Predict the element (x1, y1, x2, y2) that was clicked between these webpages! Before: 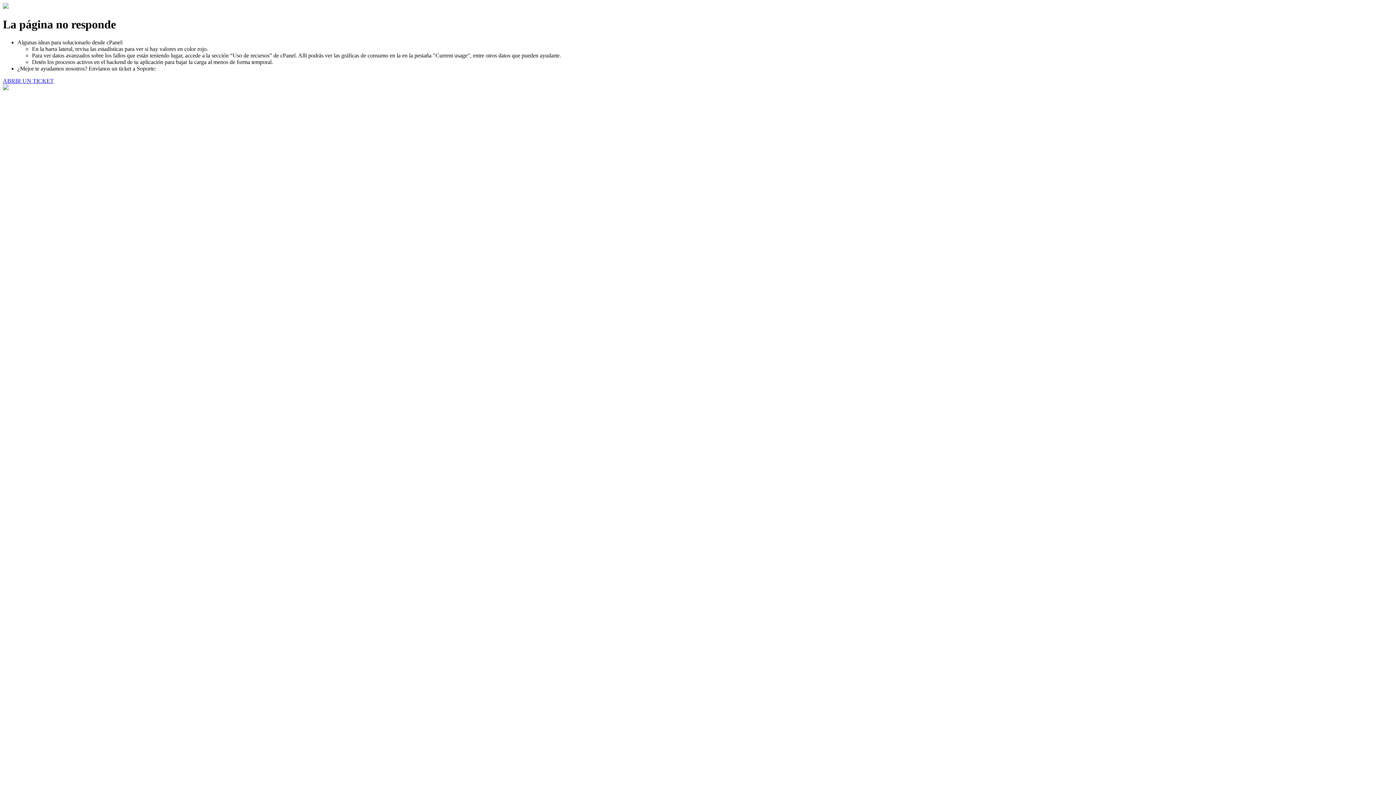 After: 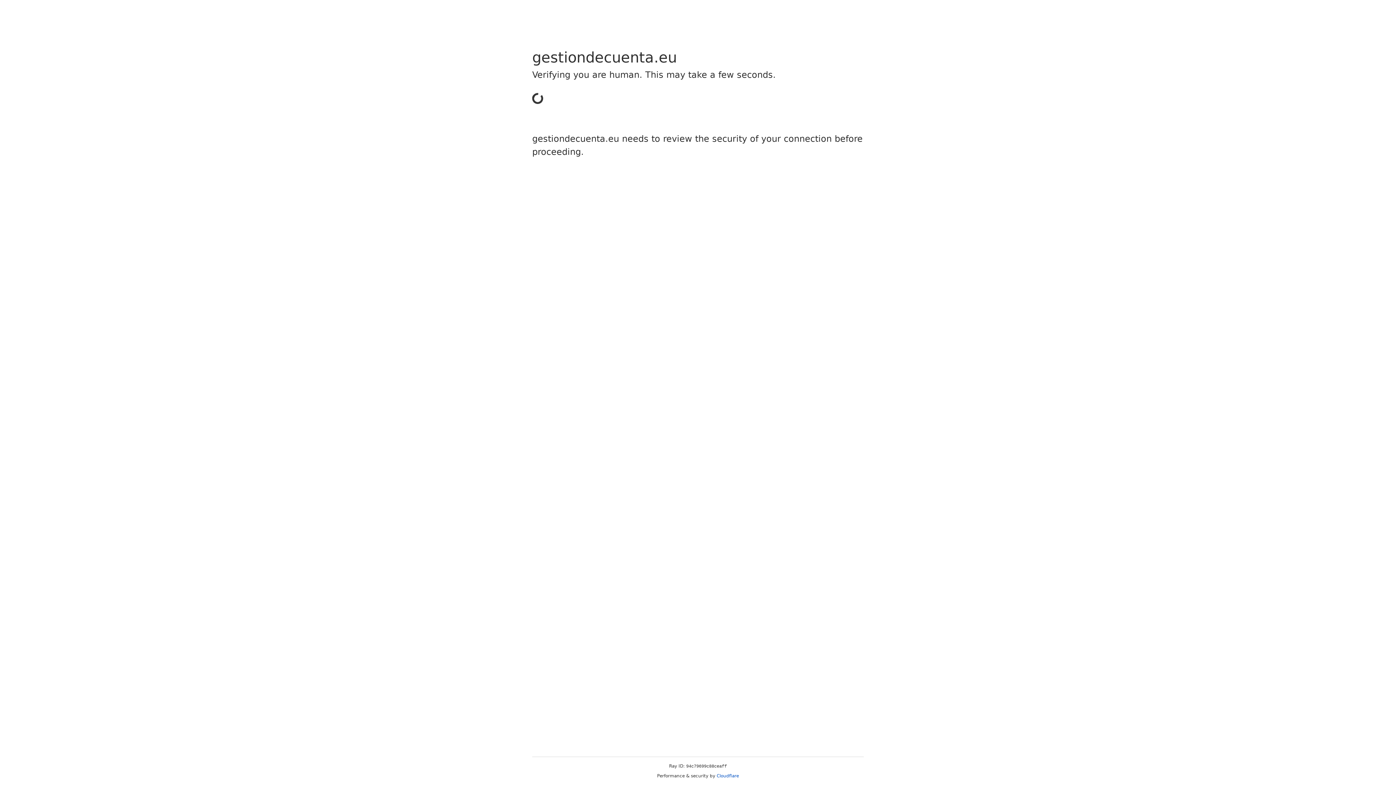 Action: label: ABRIR UN TICKET bbox: (2, 77, 53, 83)